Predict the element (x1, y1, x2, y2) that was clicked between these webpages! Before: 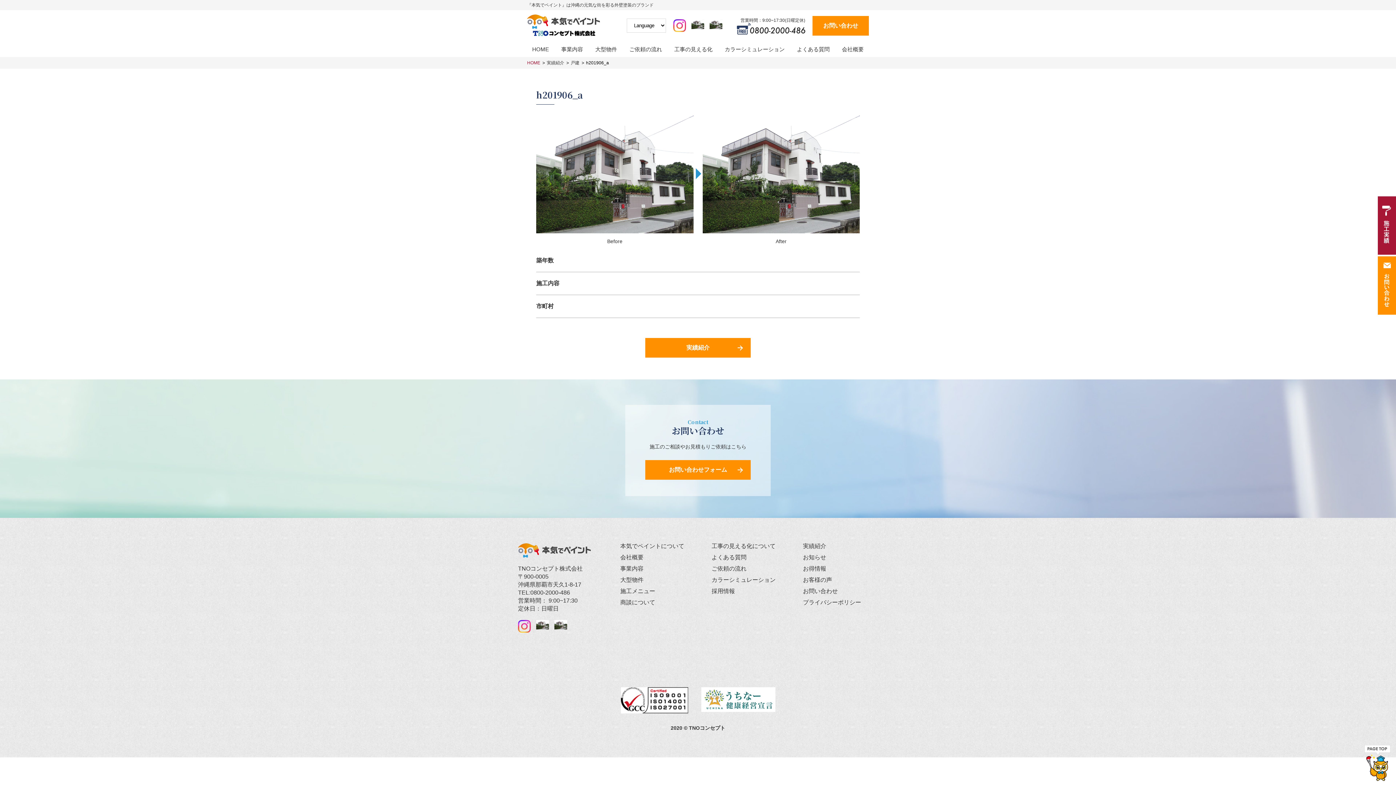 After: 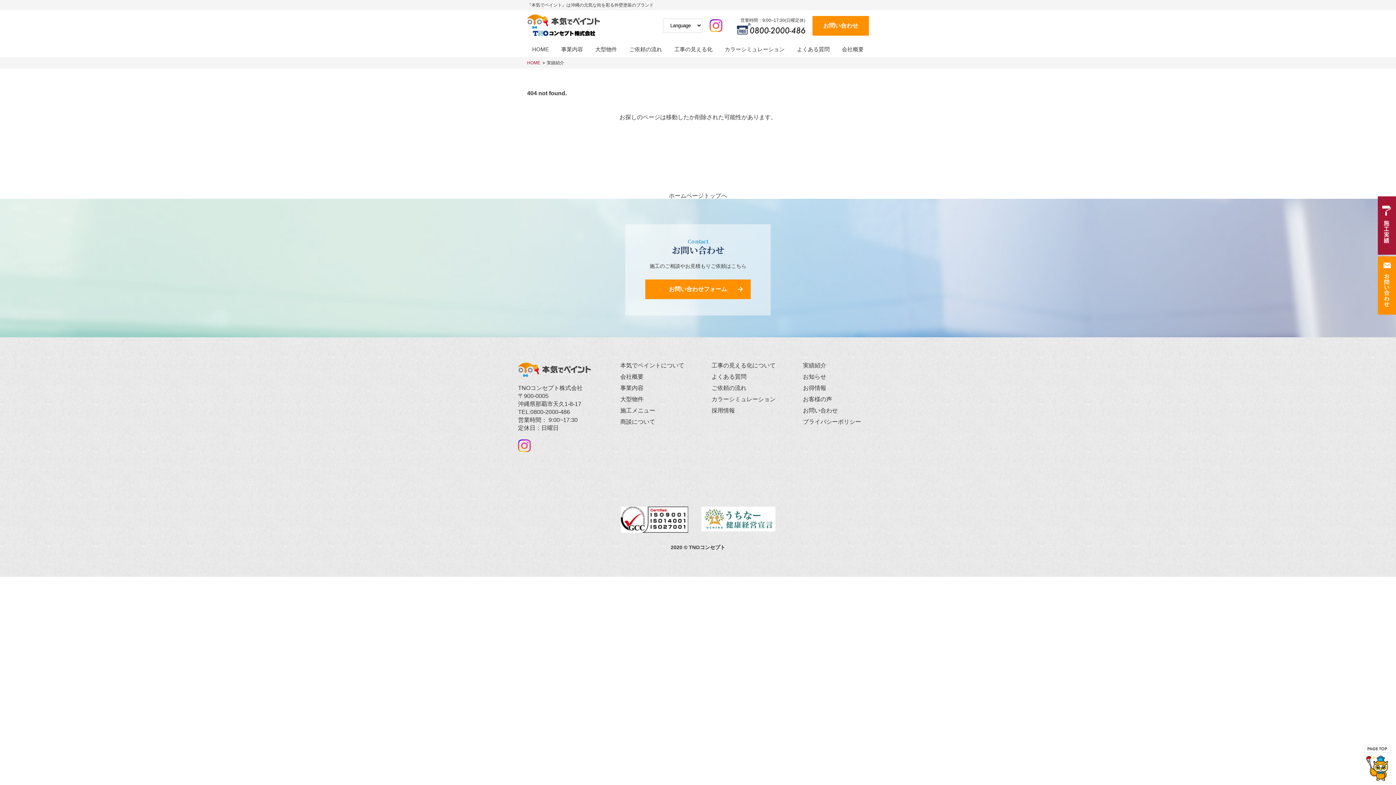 Action: bbox: (1378, 256, 1396, 314)